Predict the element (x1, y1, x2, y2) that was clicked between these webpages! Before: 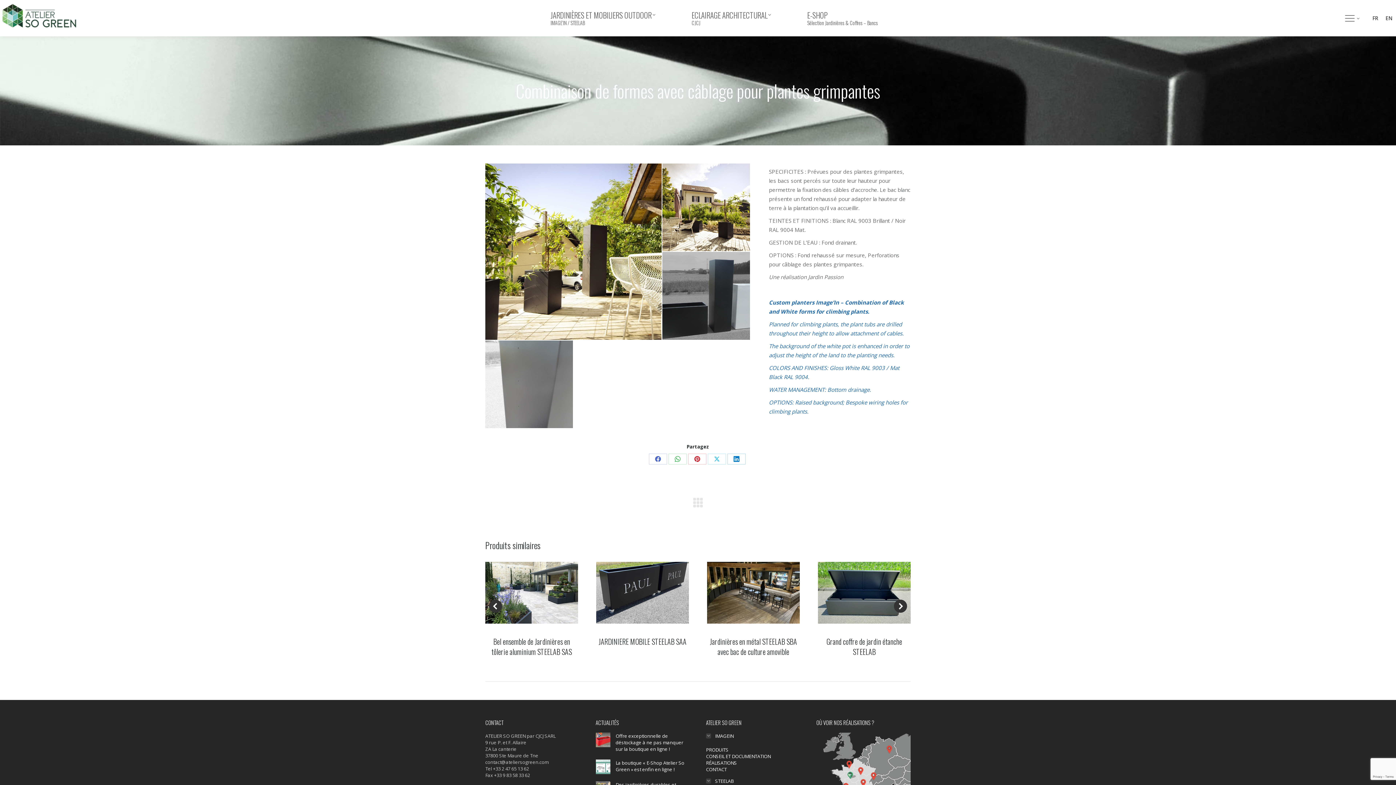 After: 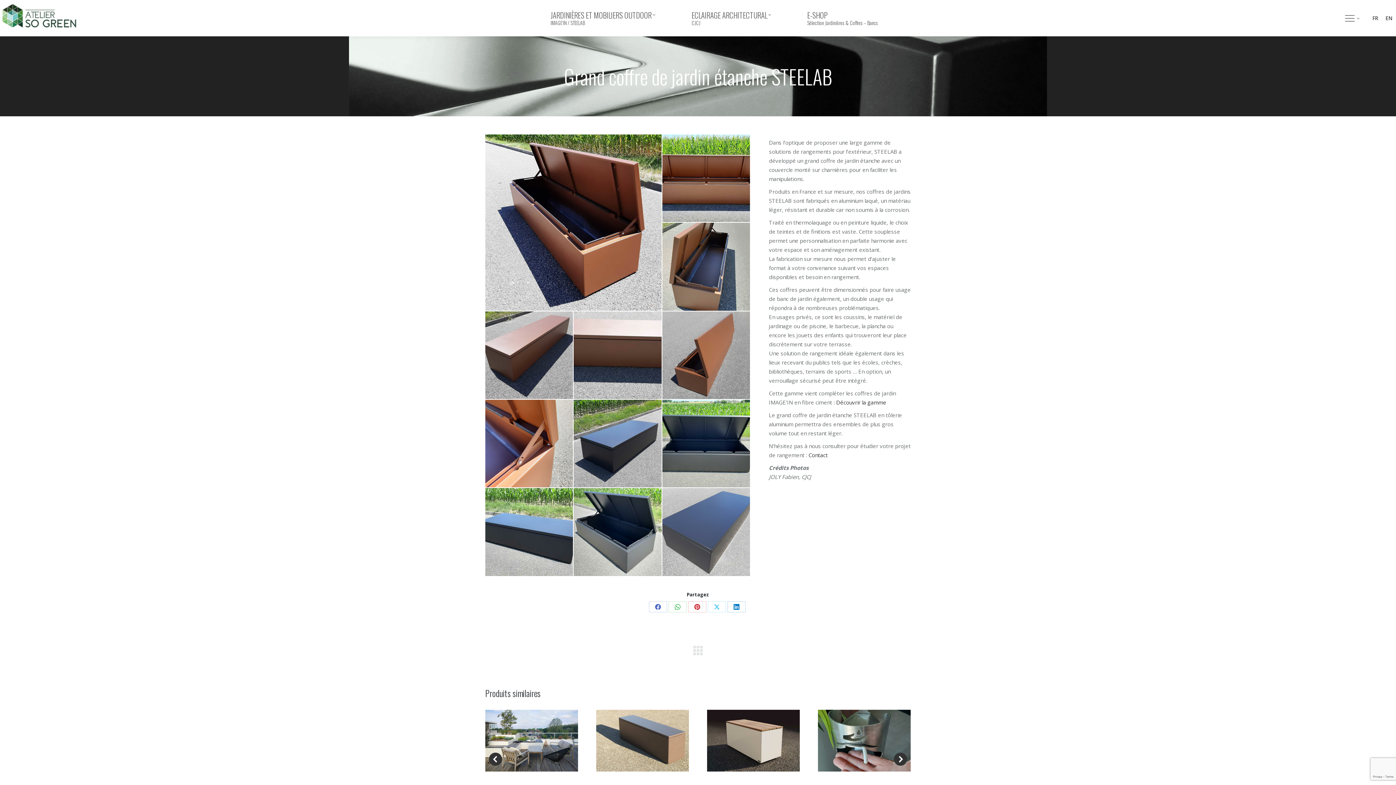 Action: label: Grand coffre de jardin étanche STEELAB bbox: (826, 636, 902, 657)